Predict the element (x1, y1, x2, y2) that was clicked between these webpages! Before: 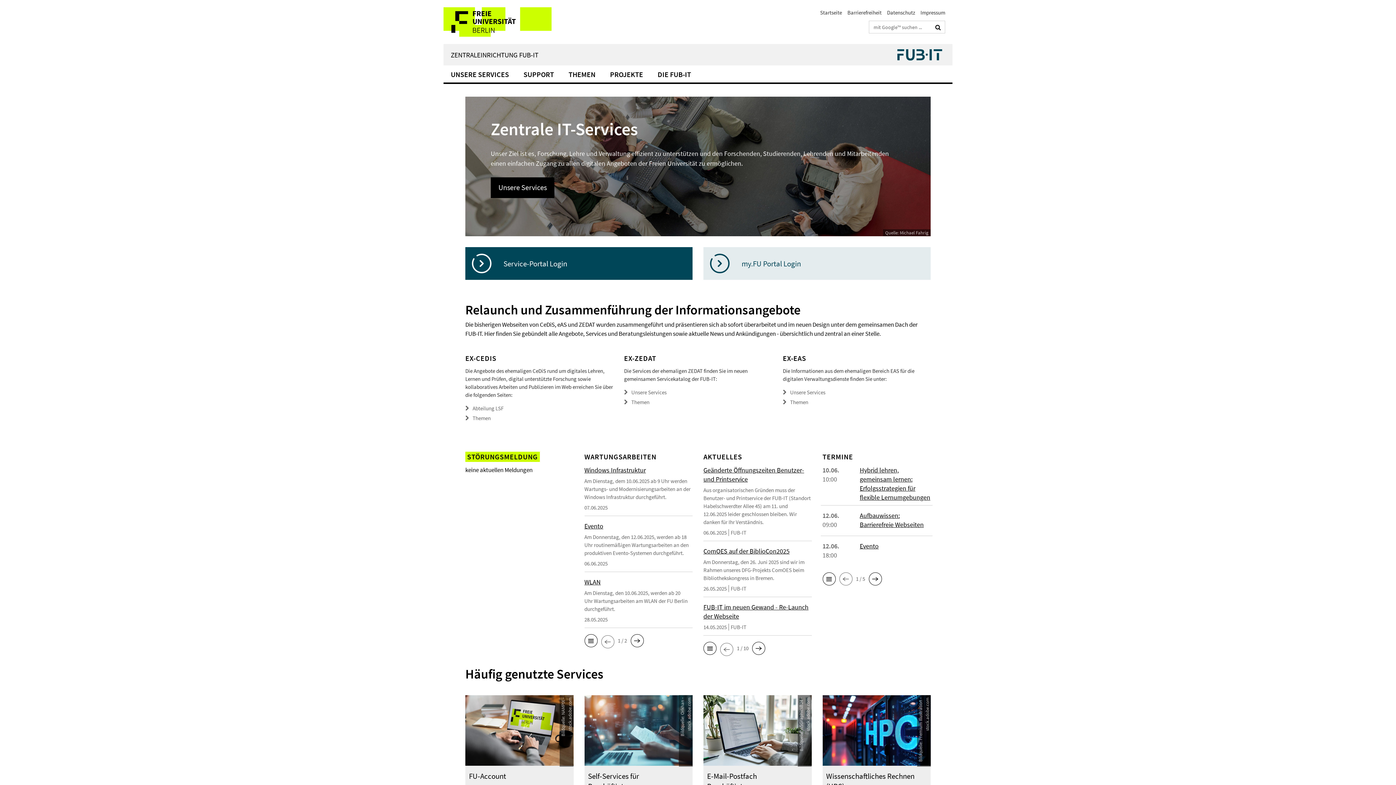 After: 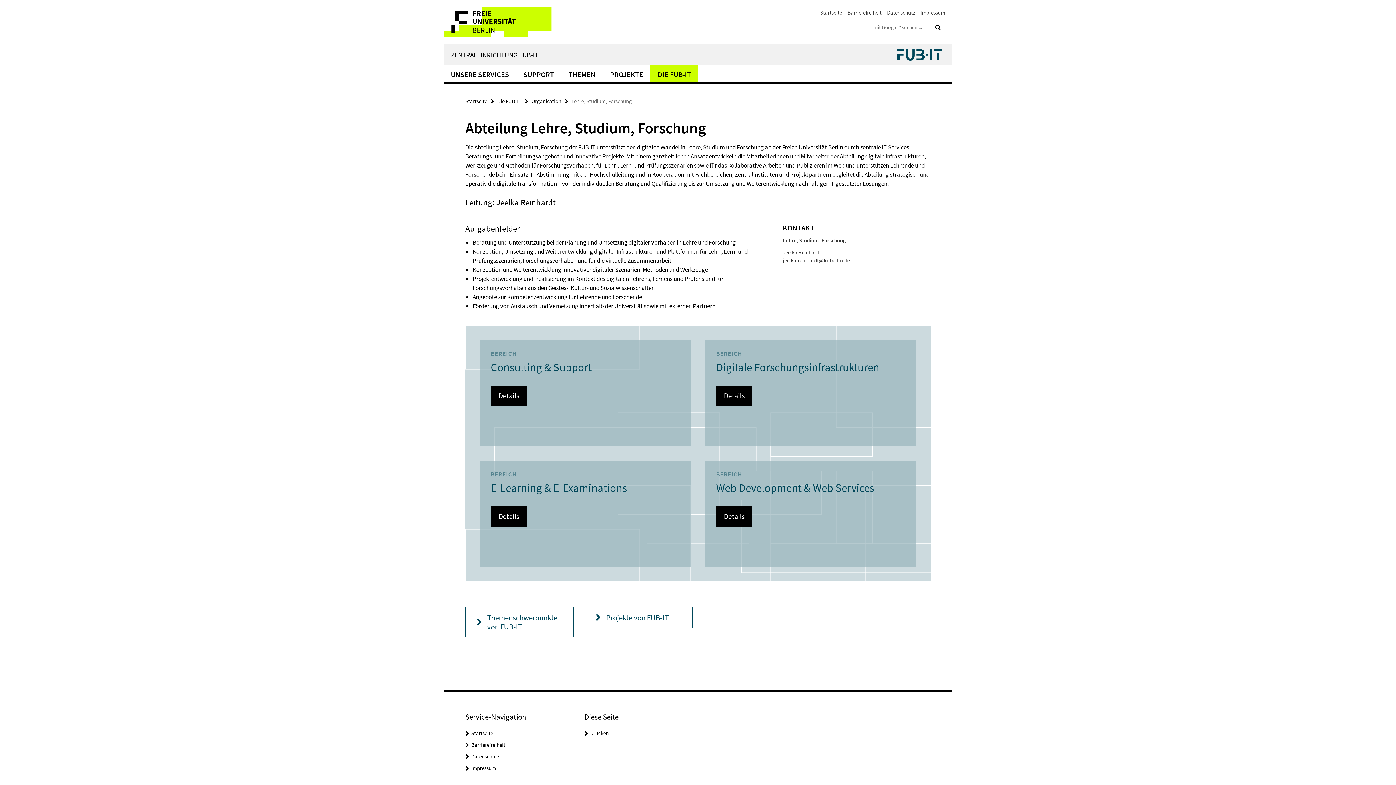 Action: label: Abteilung LSF bbox: (472, 405, 503, 412)